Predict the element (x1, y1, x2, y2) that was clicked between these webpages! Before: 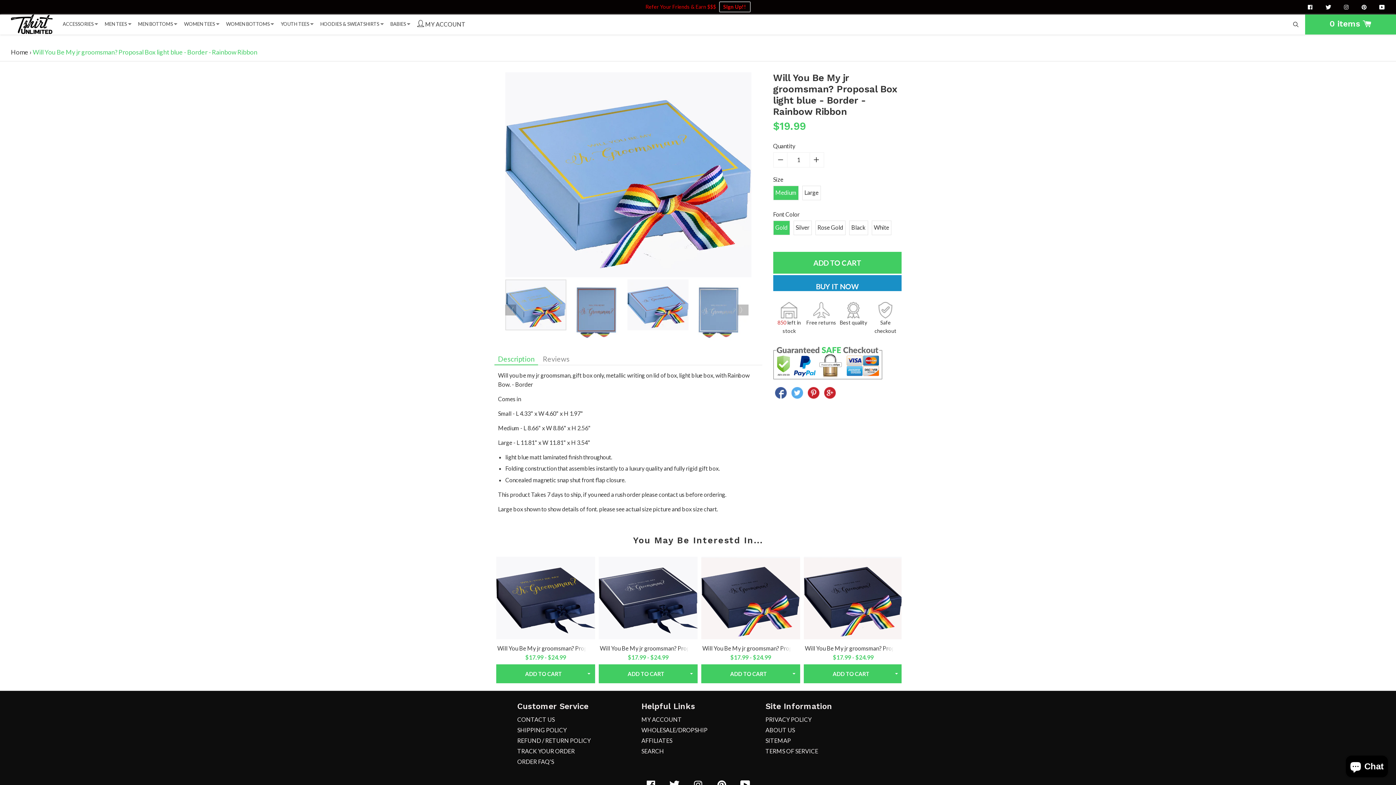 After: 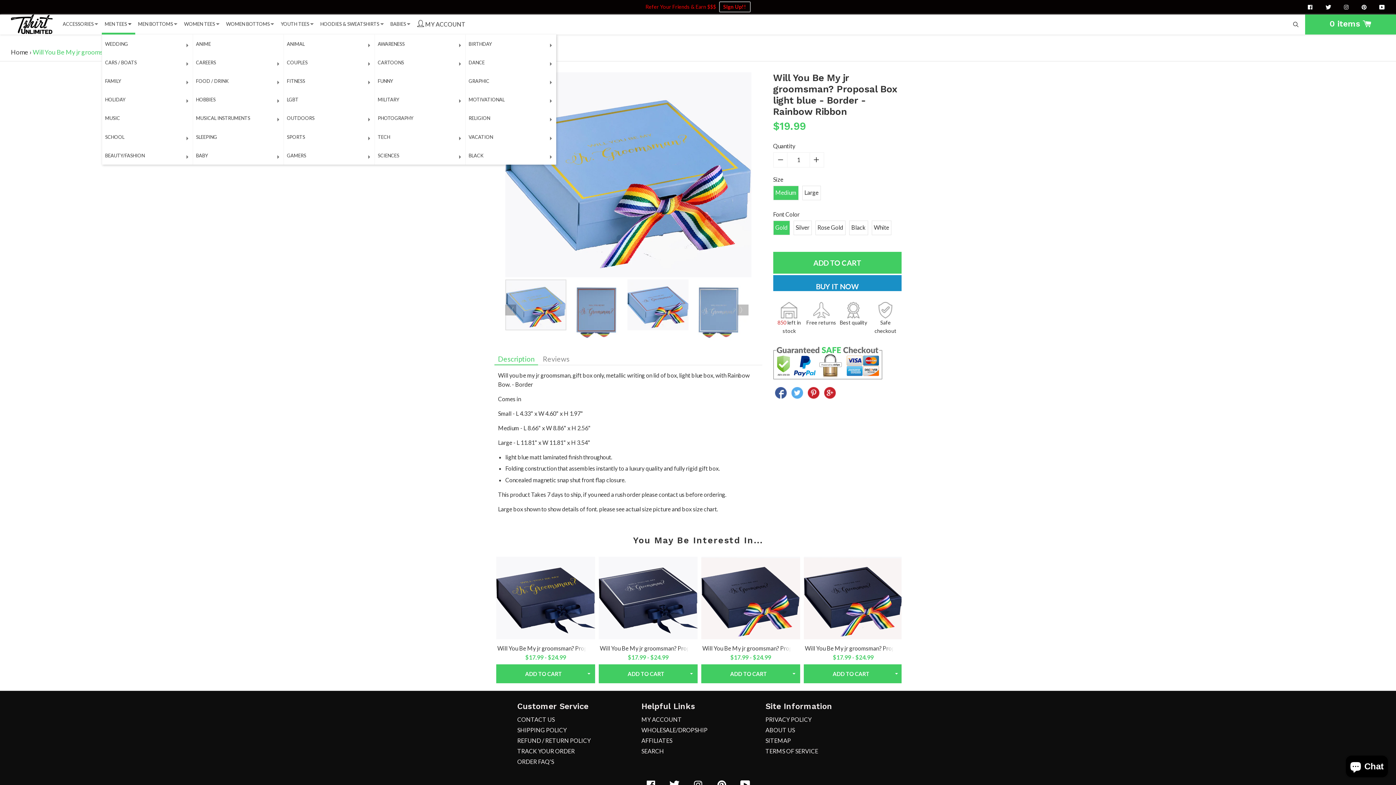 Action: label: MEN TEES bbox: (104, 14, 132, 32)